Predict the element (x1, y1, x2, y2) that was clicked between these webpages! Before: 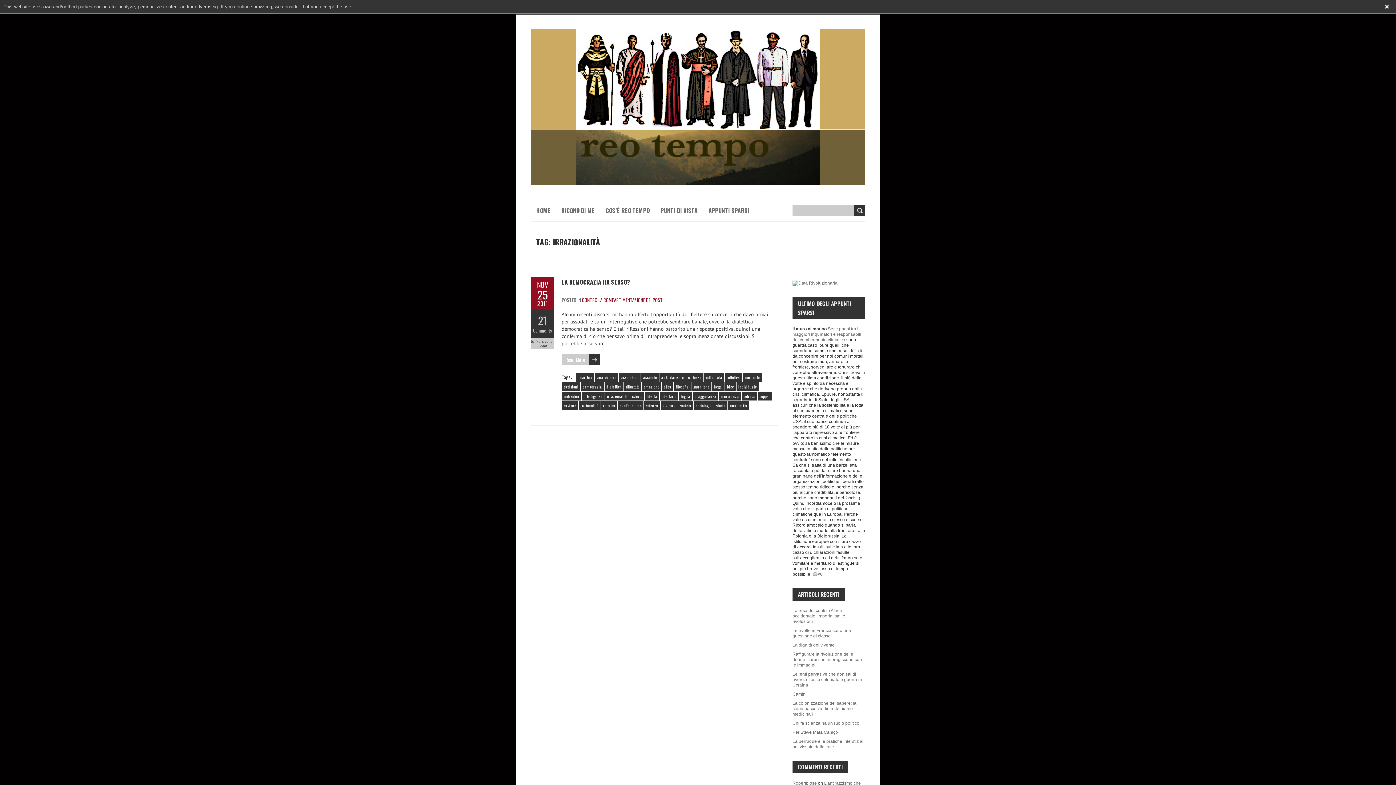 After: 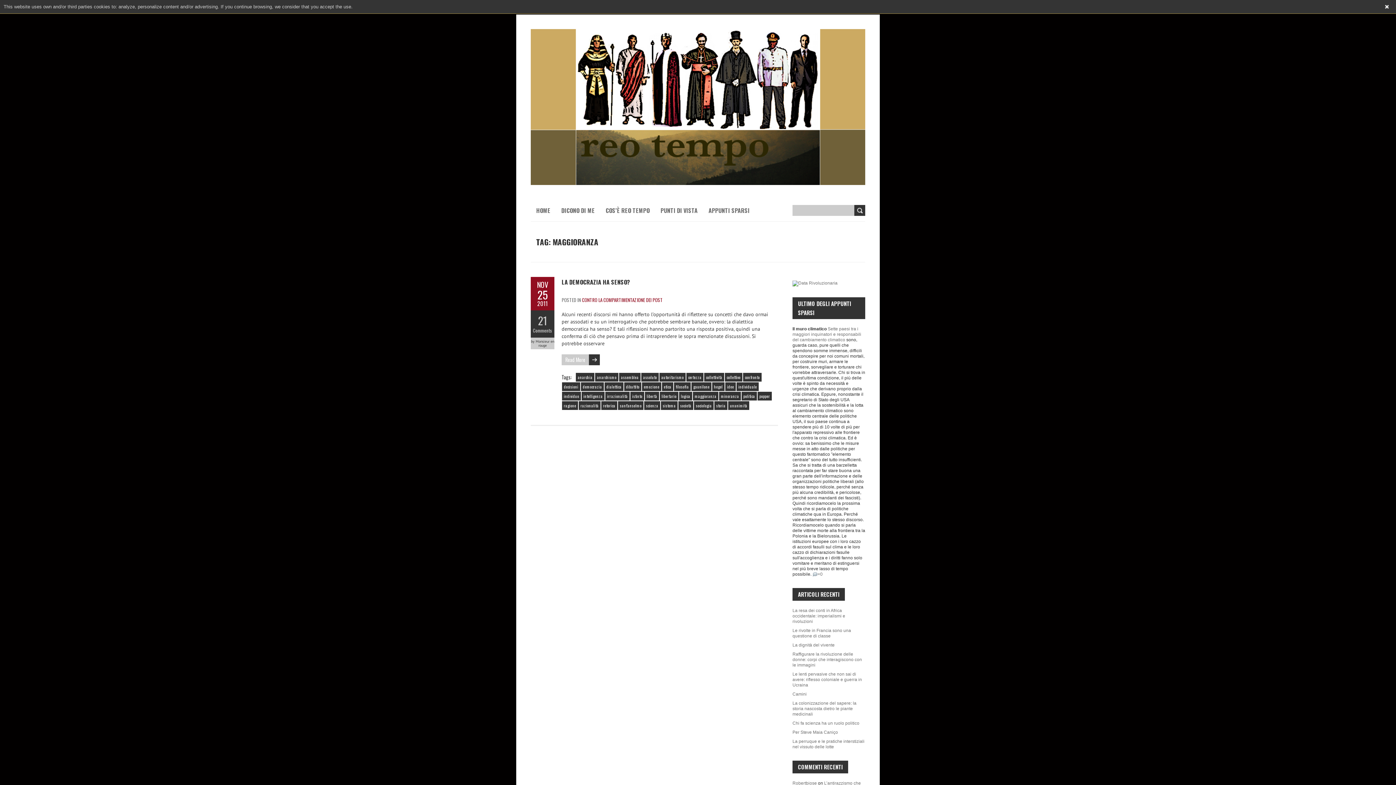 Action: label: maggioranza bbox: (693, 392, 718, 400)